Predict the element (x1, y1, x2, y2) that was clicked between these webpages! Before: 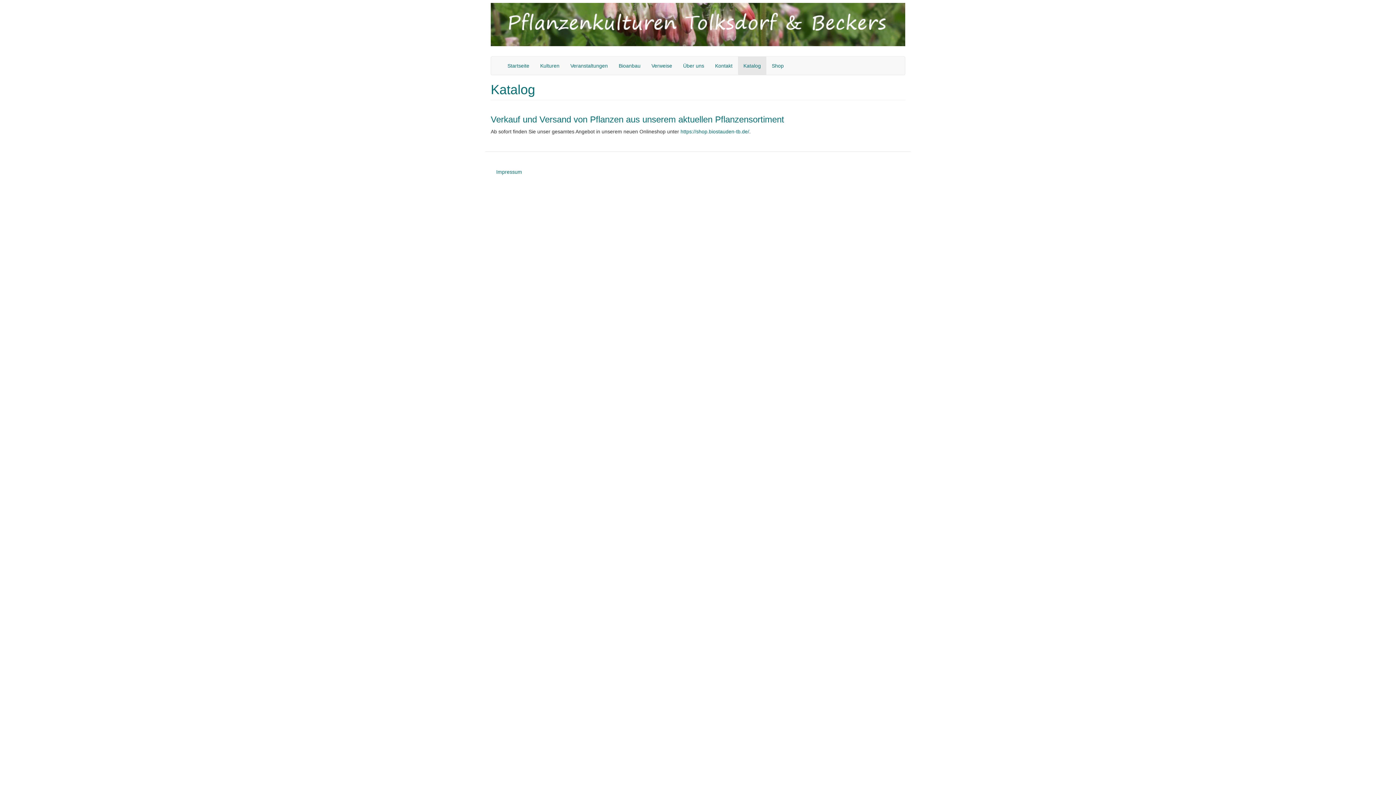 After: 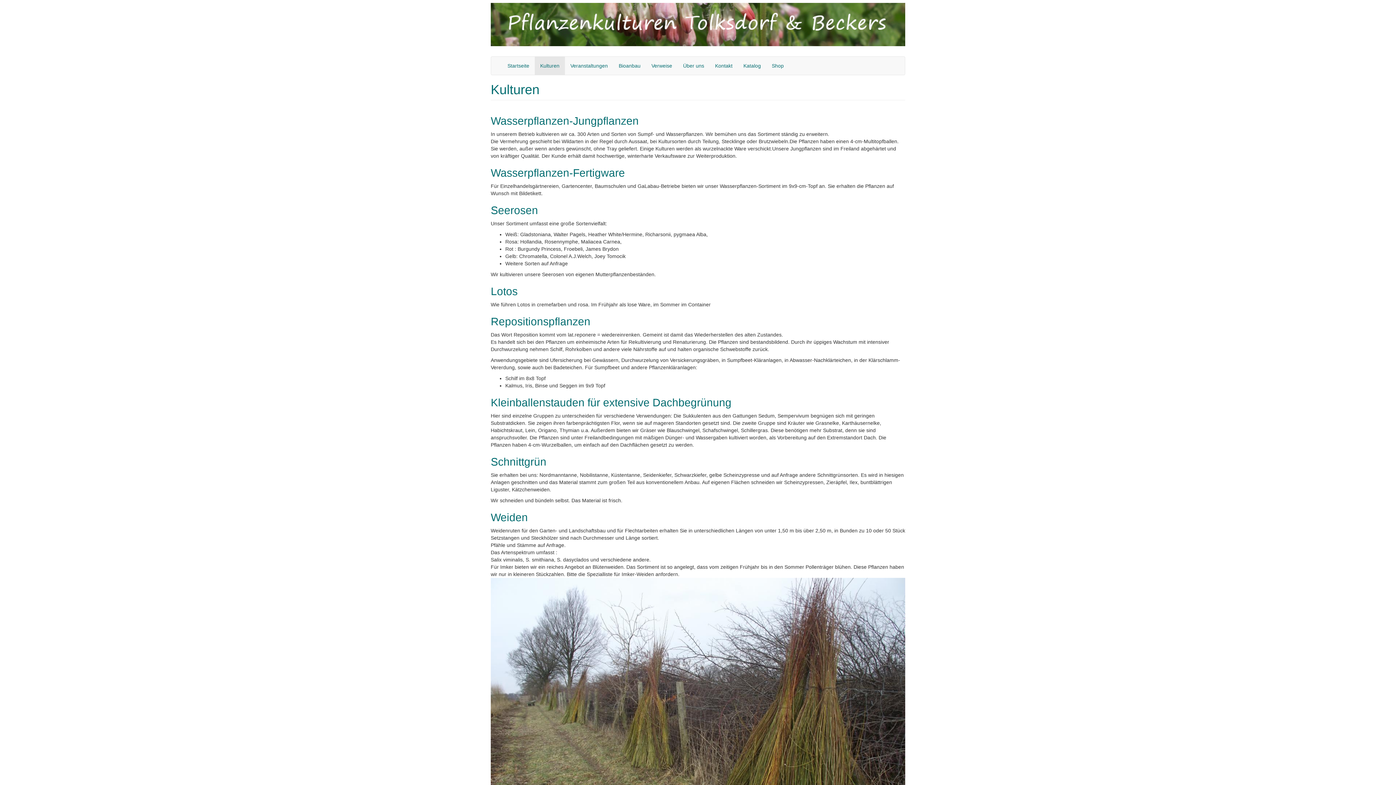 Action: label: Kulturen bbox: (534, 56, 565, 74)